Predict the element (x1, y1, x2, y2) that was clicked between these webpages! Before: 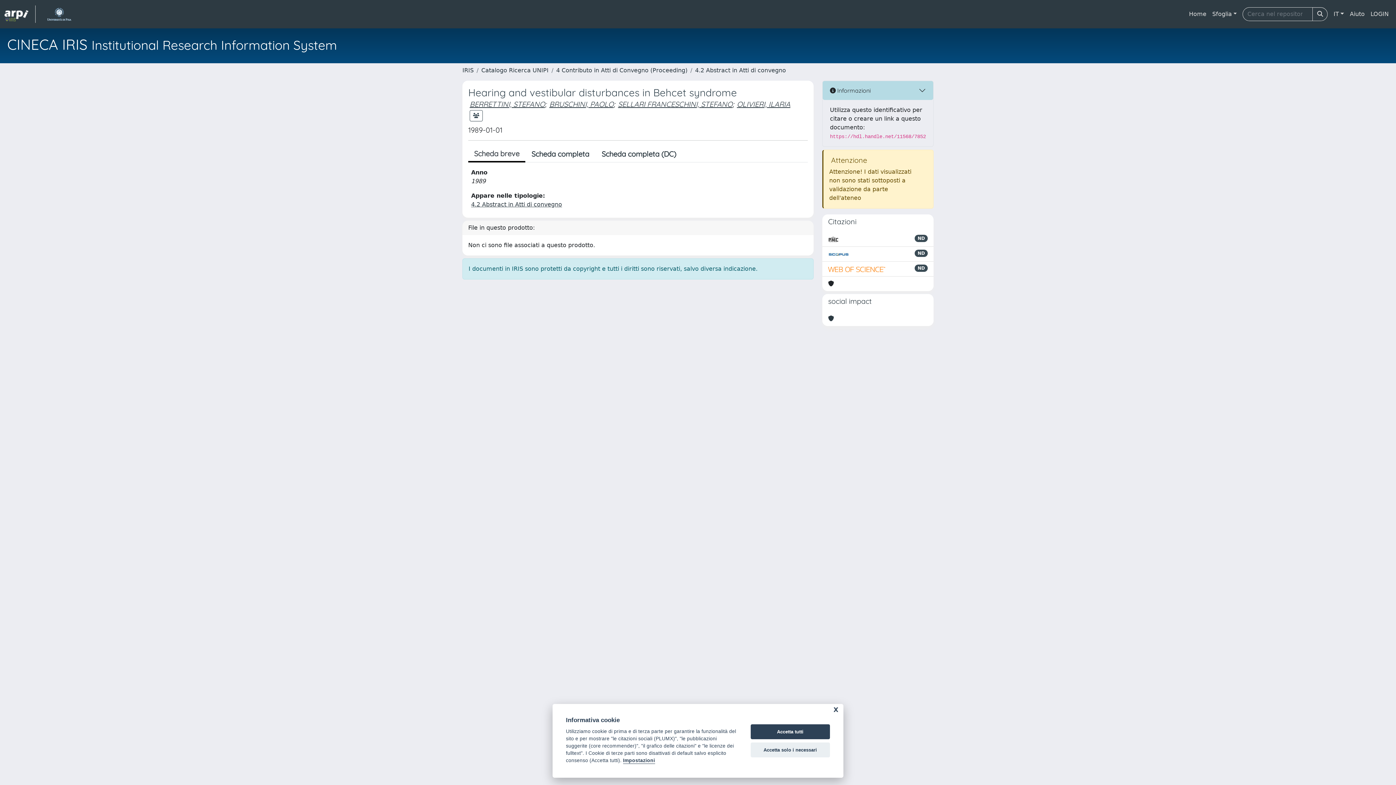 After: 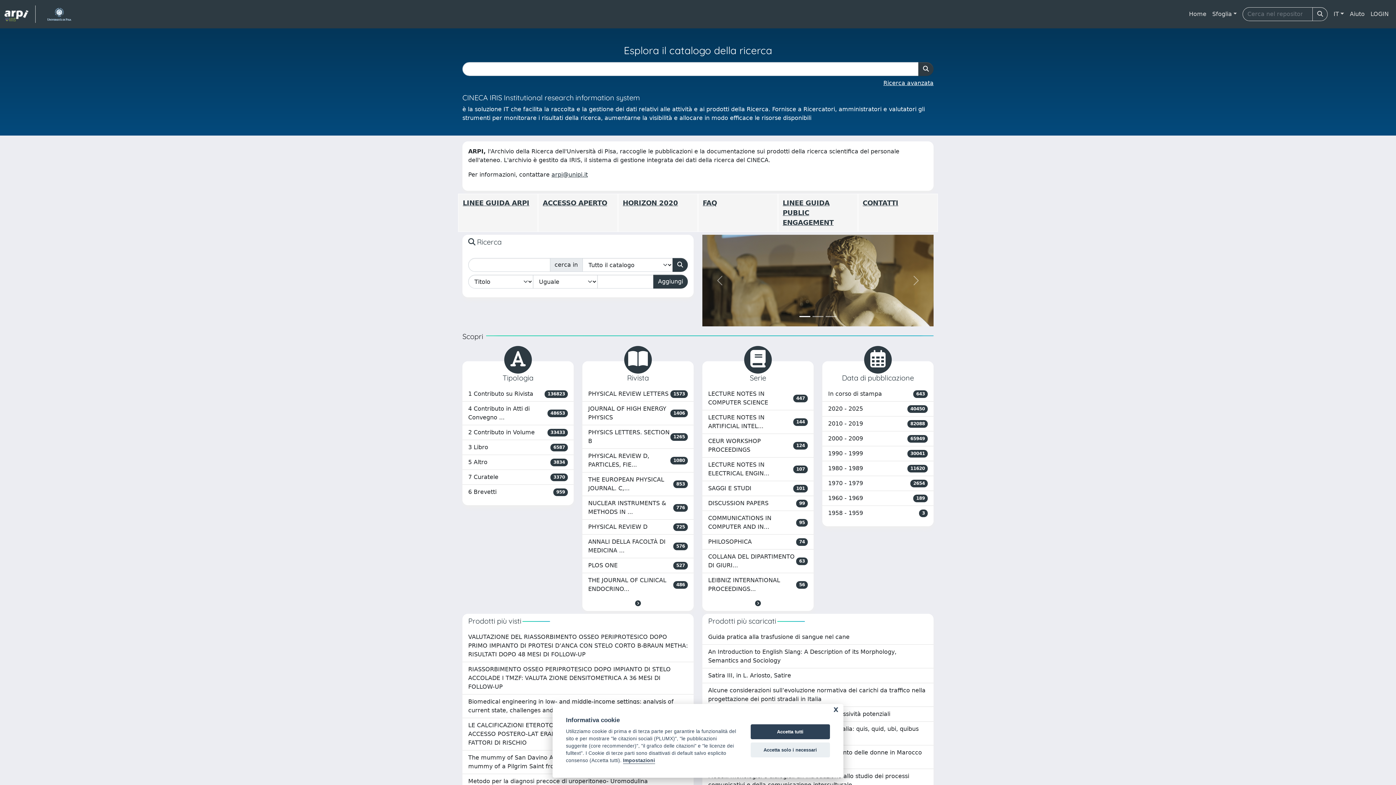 Action: label: link homepage bbox: (4, 5, 35, 22)